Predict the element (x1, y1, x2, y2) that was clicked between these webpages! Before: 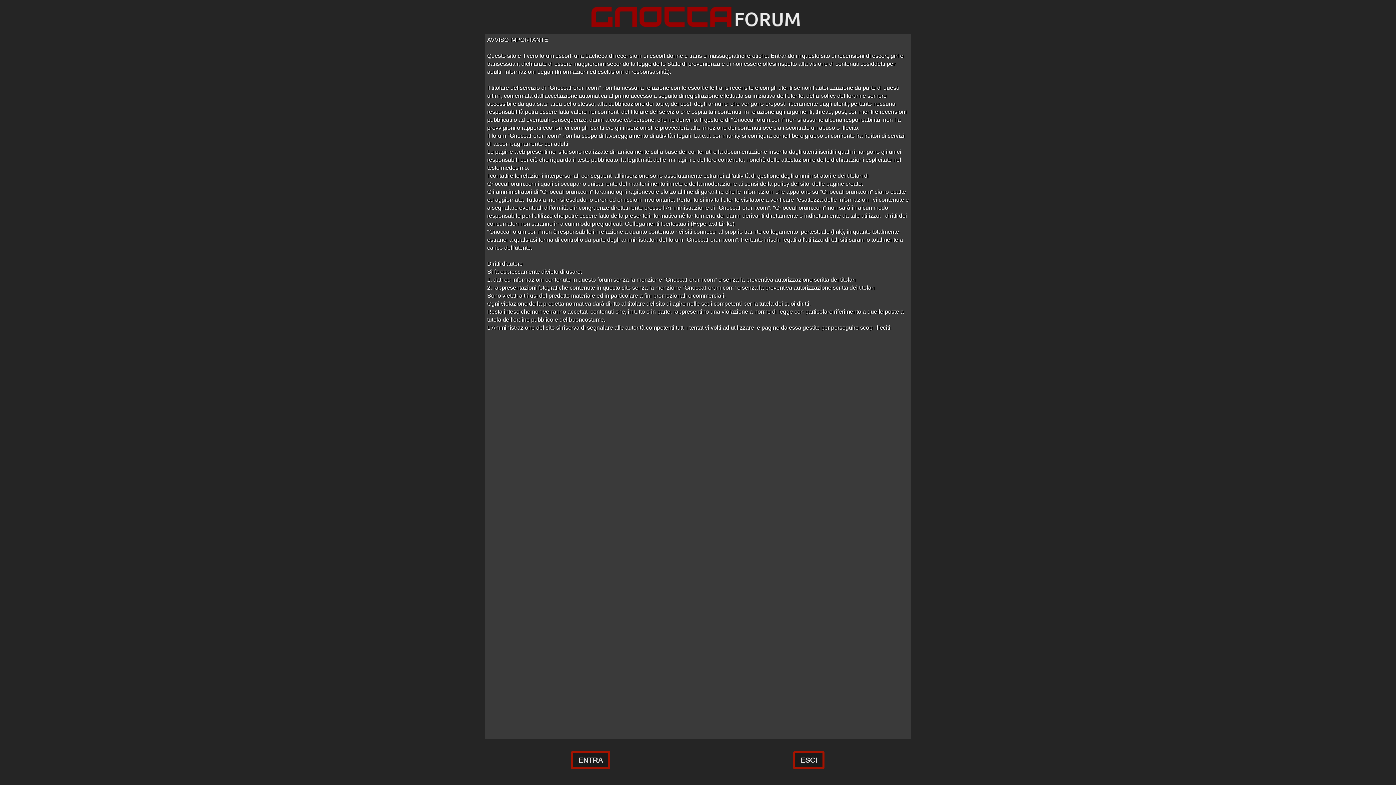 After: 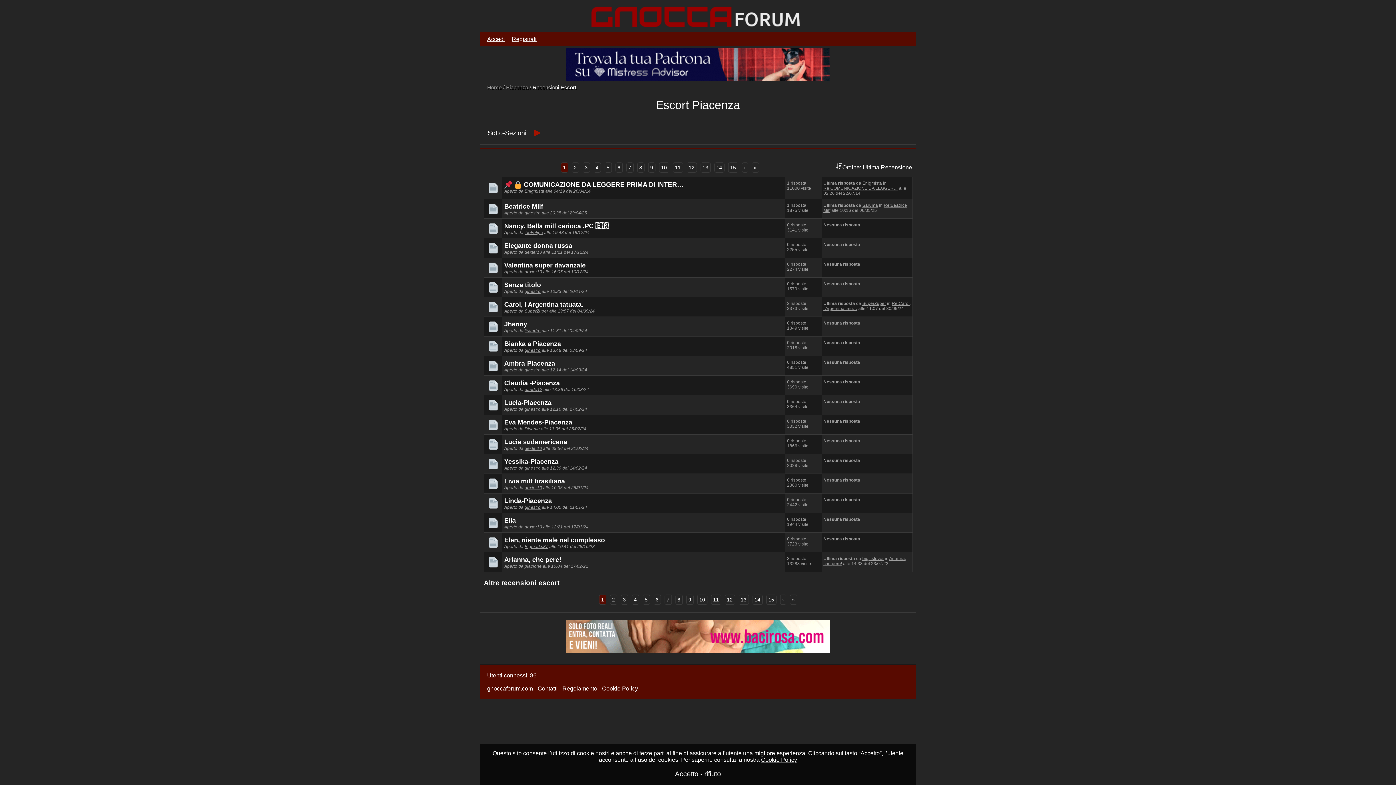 Action: label: ENTRA bbox: (571, 751, 610, 769)